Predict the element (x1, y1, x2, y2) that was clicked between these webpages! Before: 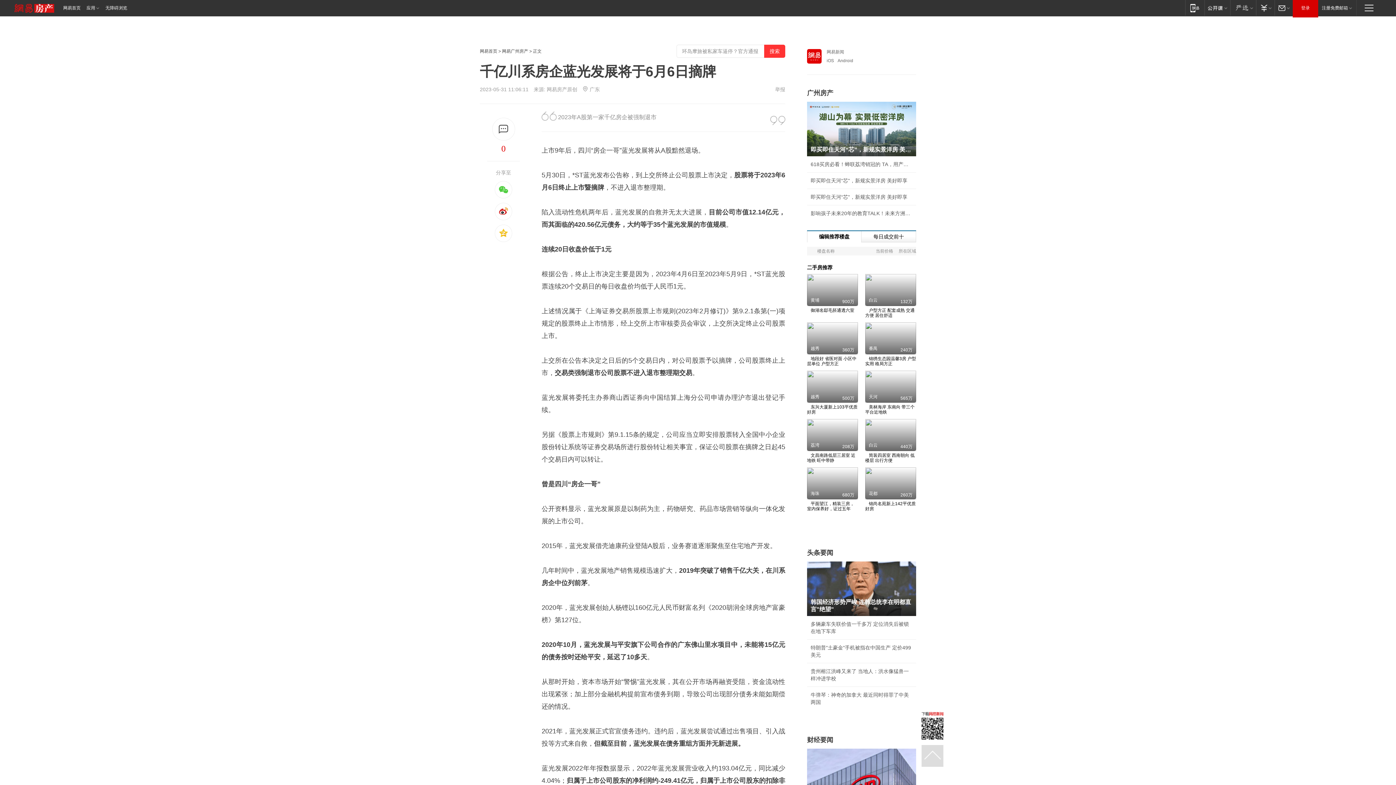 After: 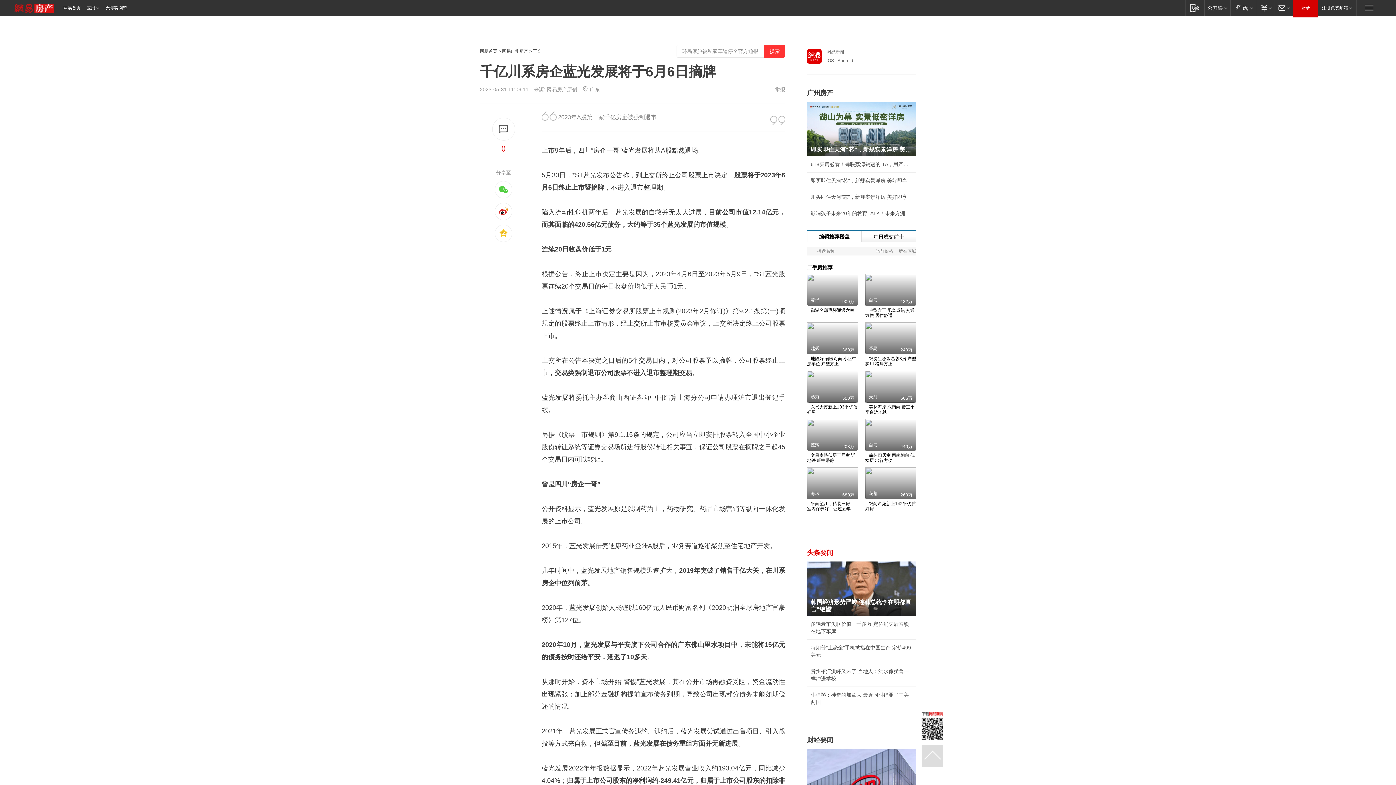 Action: bbox: (807, 549, 833, 556) label: 头条要闻